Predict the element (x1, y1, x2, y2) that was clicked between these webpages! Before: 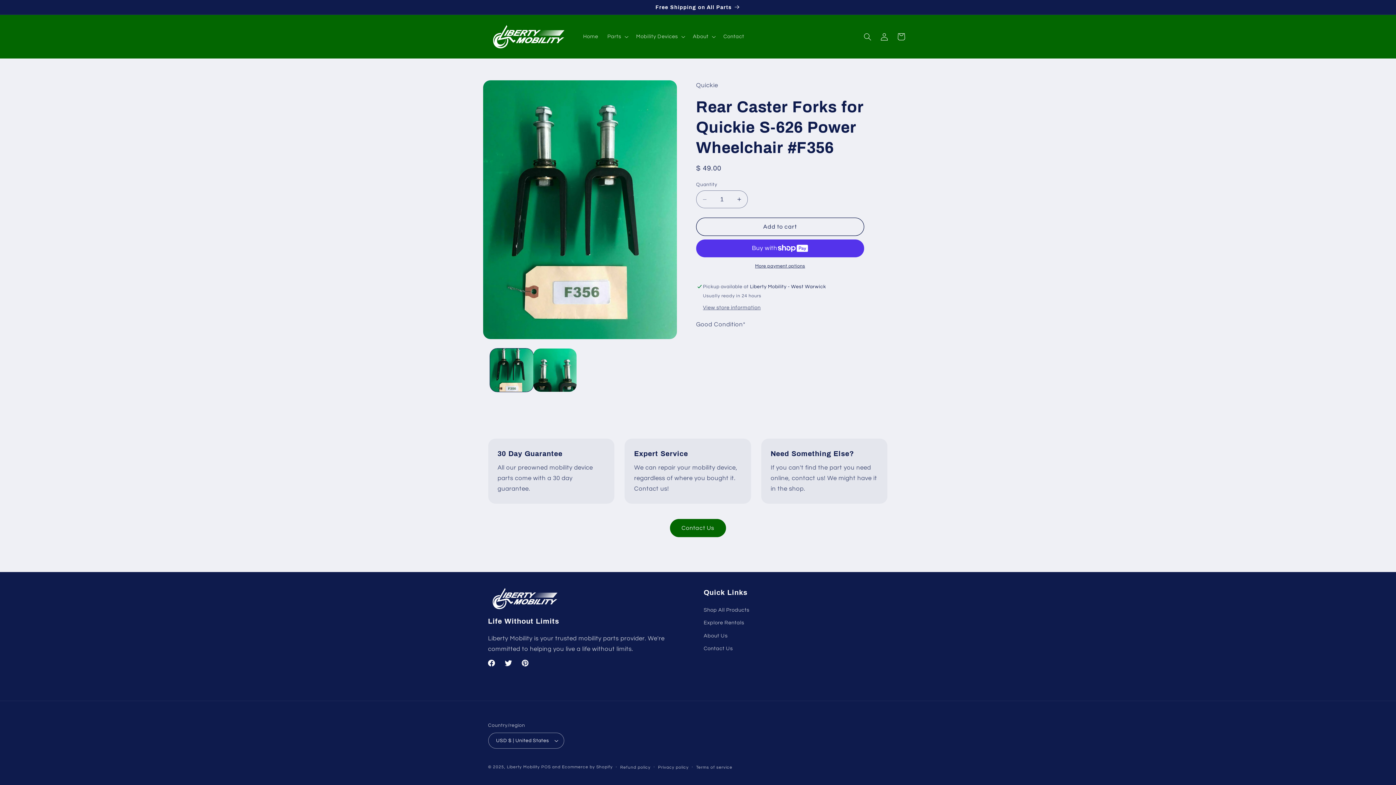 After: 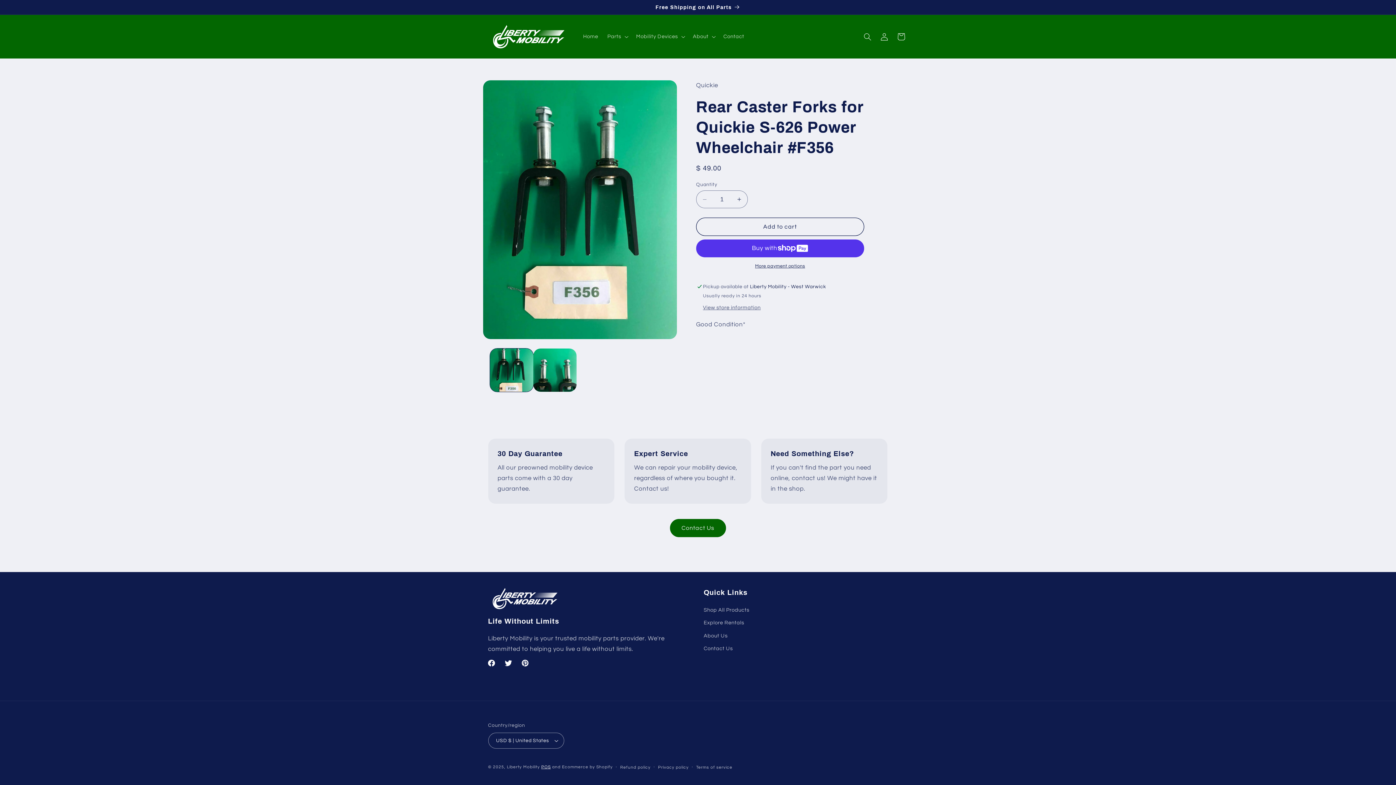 Action: bbox: (541, 765, 550, 769) label: POS